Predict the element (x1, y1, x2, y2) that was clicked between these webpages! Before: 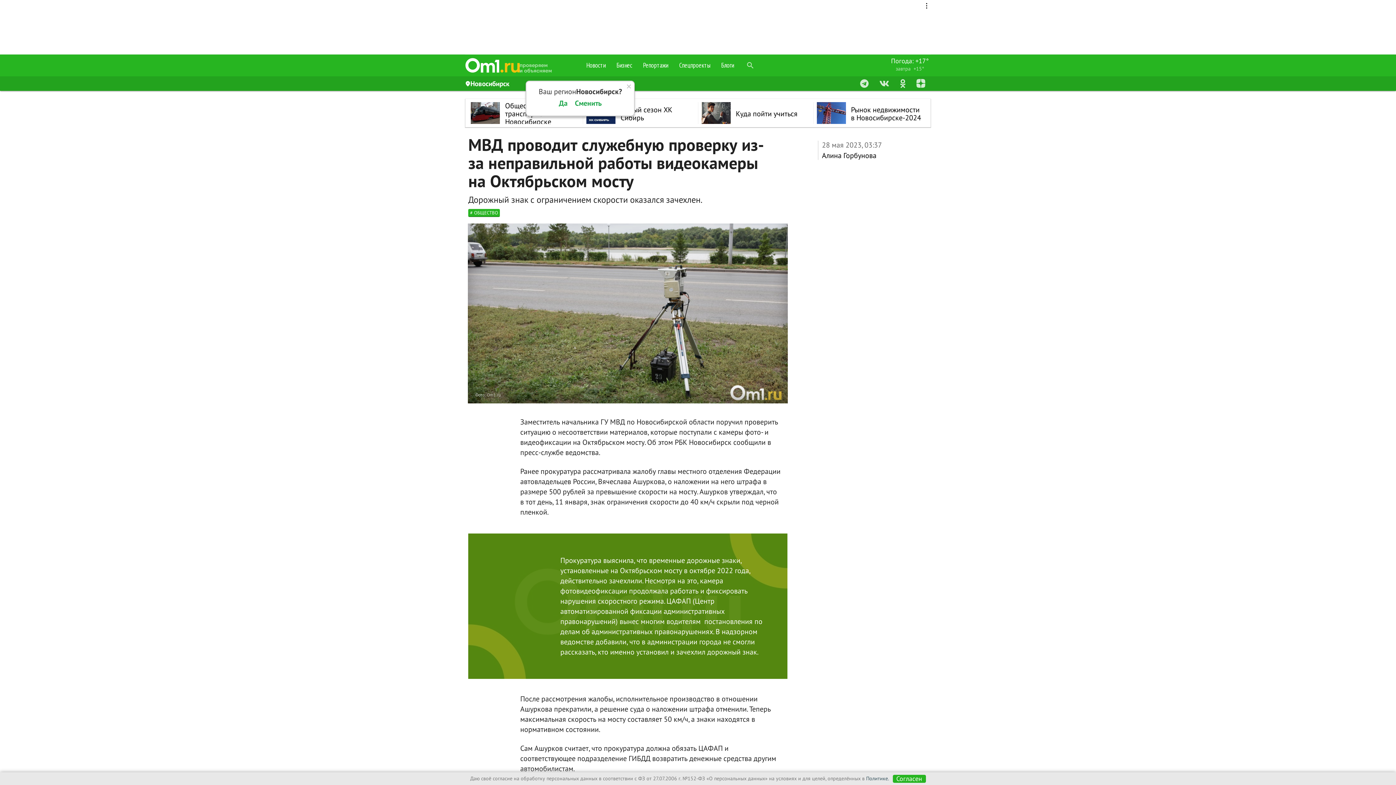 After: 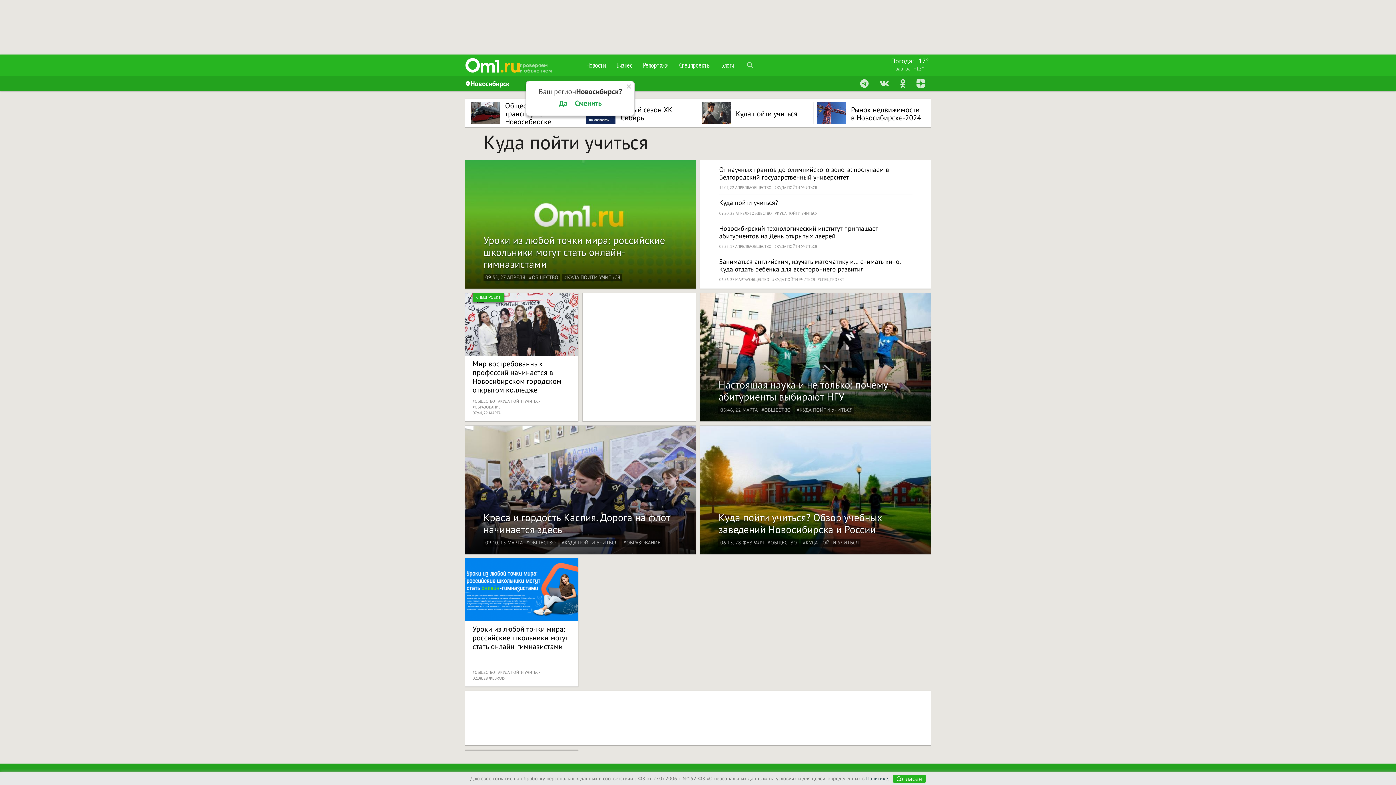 Action: label: Куда пойти учиться bbox: (735, 109, 797, 117)